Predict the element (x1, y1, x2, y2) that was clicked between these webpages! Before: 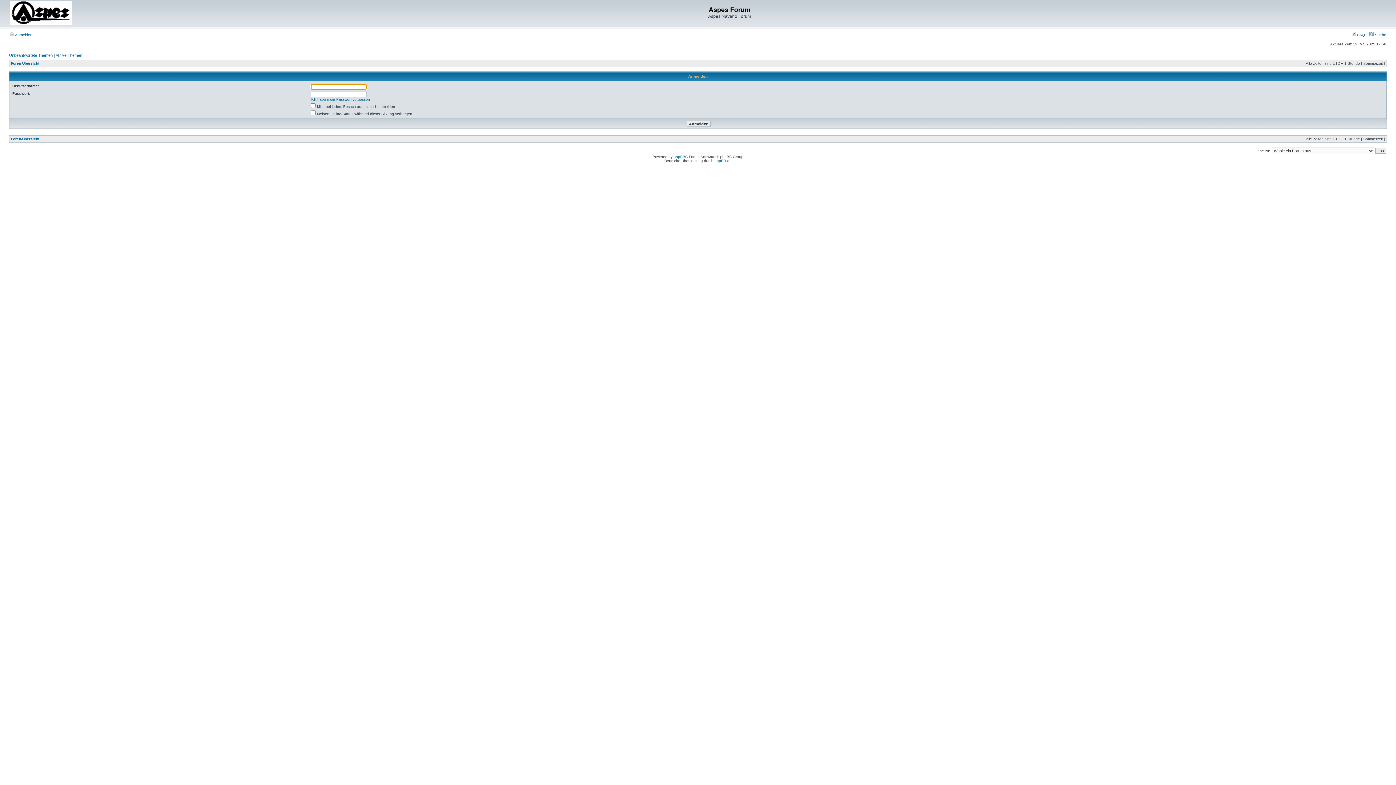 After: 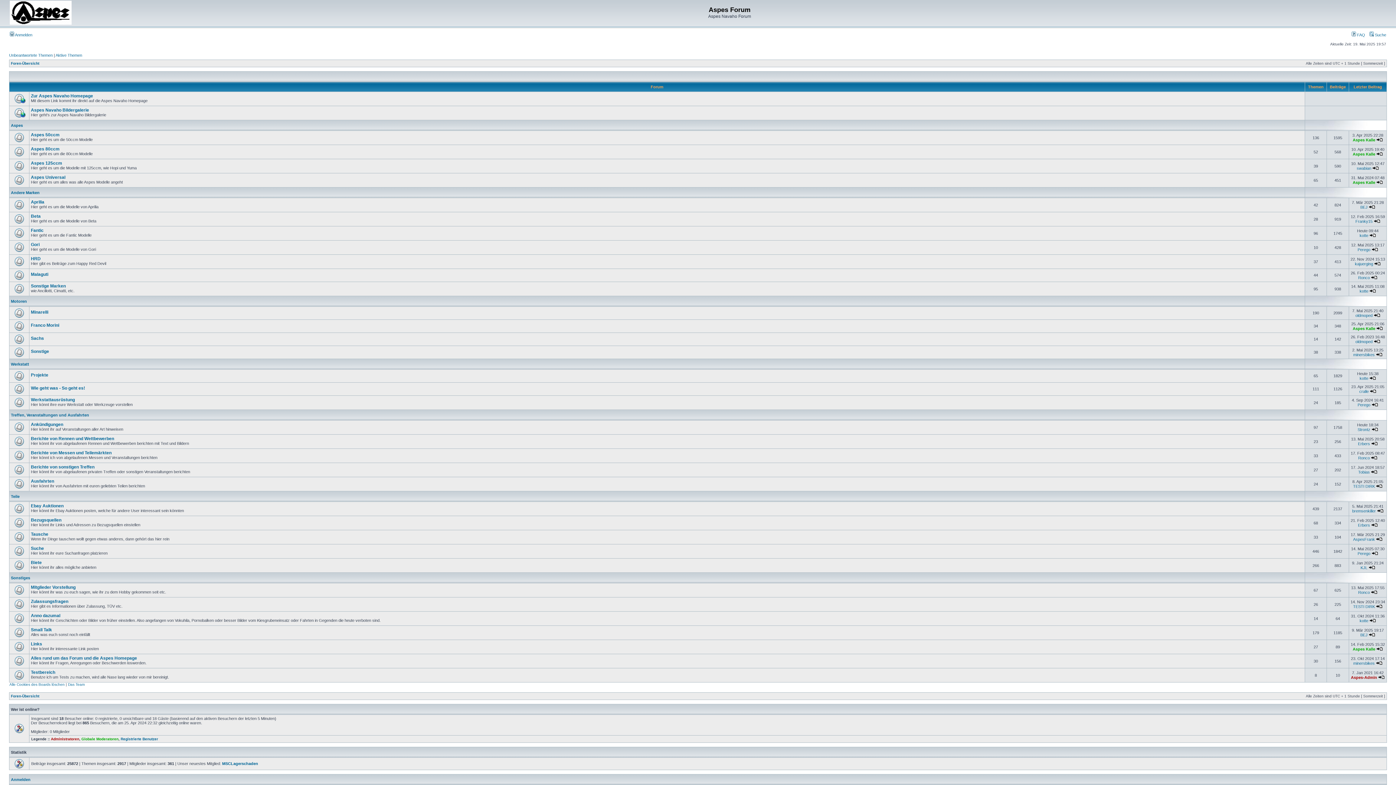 Action: label: Foren-Übersicht bbox: (10, 61, 39, 65)